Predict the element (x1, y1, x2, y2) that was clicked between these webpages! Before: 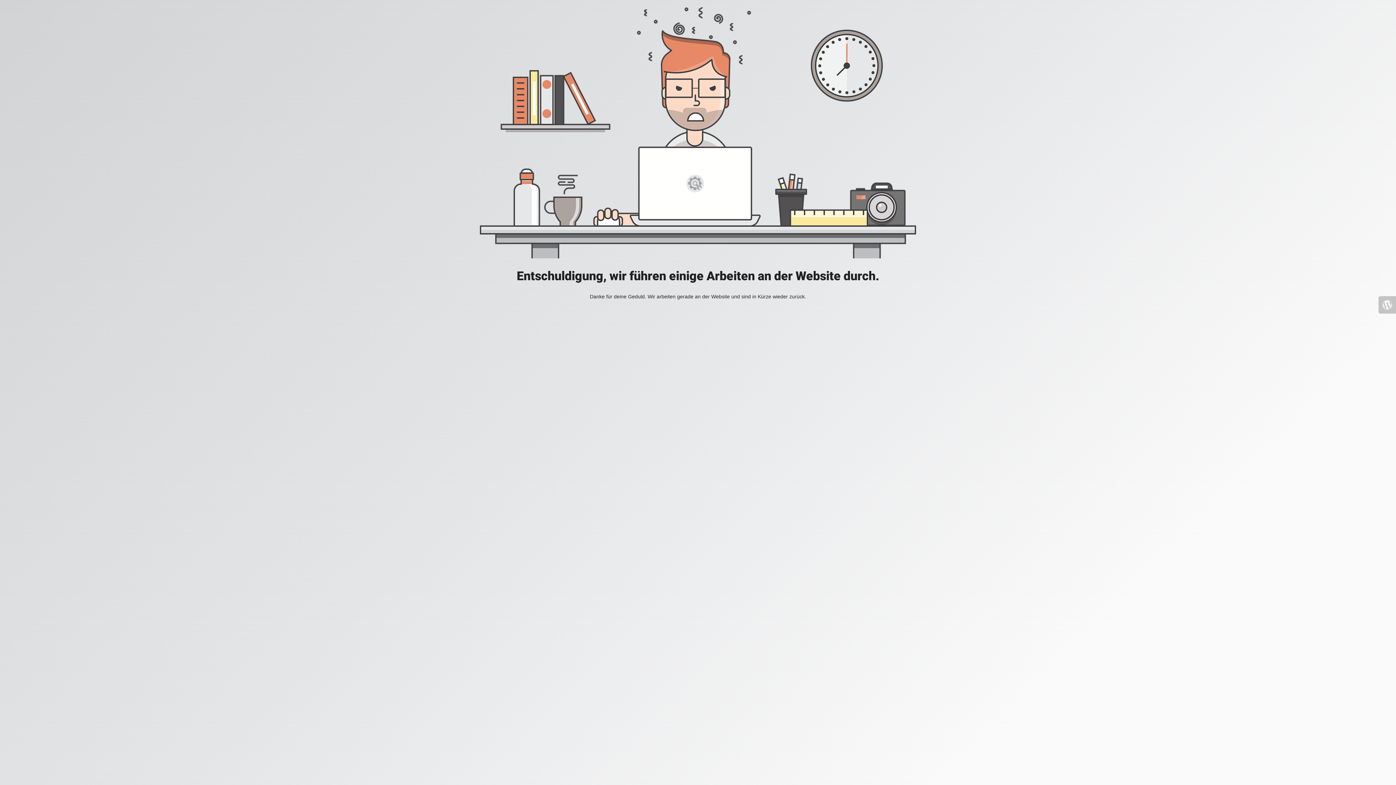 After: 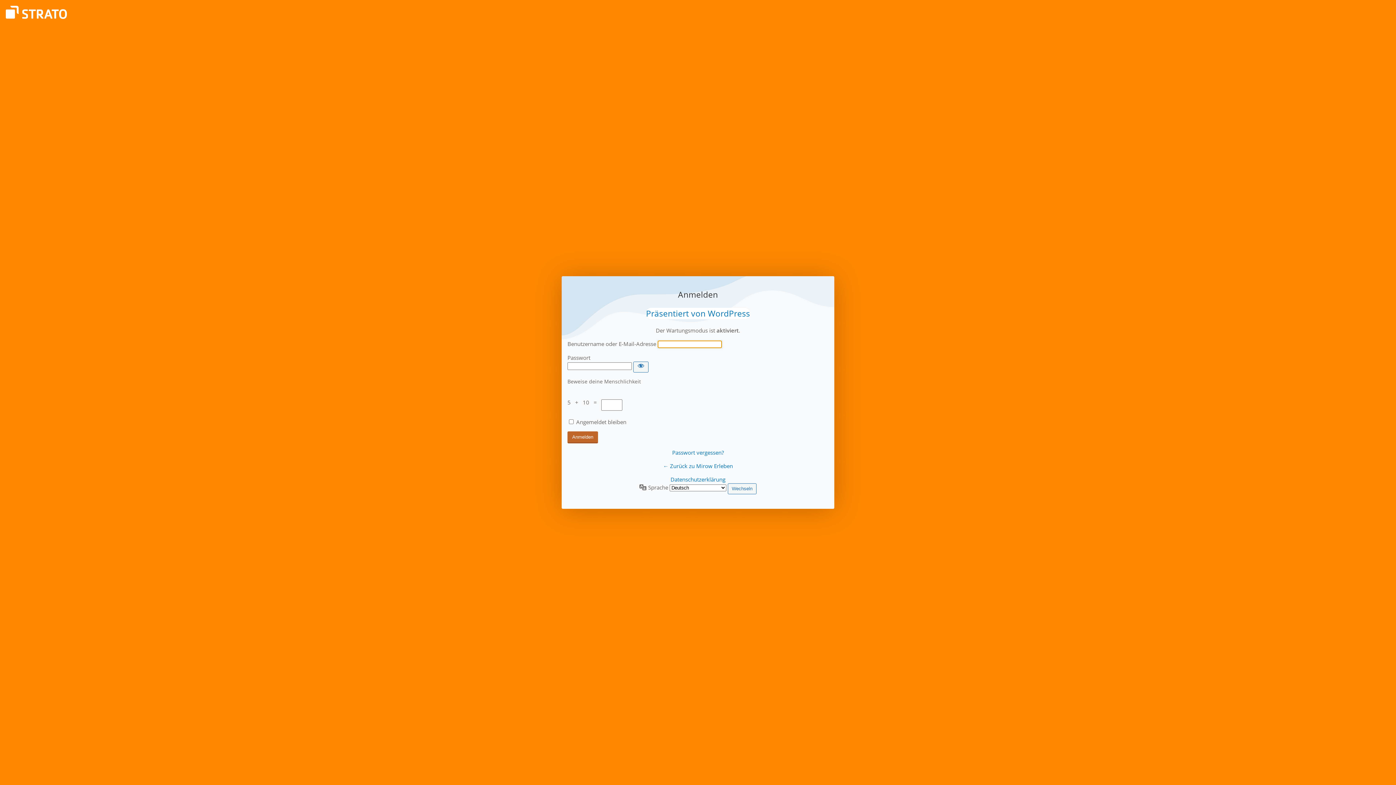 Action: bbox: (1378, 296, 1396, 313)